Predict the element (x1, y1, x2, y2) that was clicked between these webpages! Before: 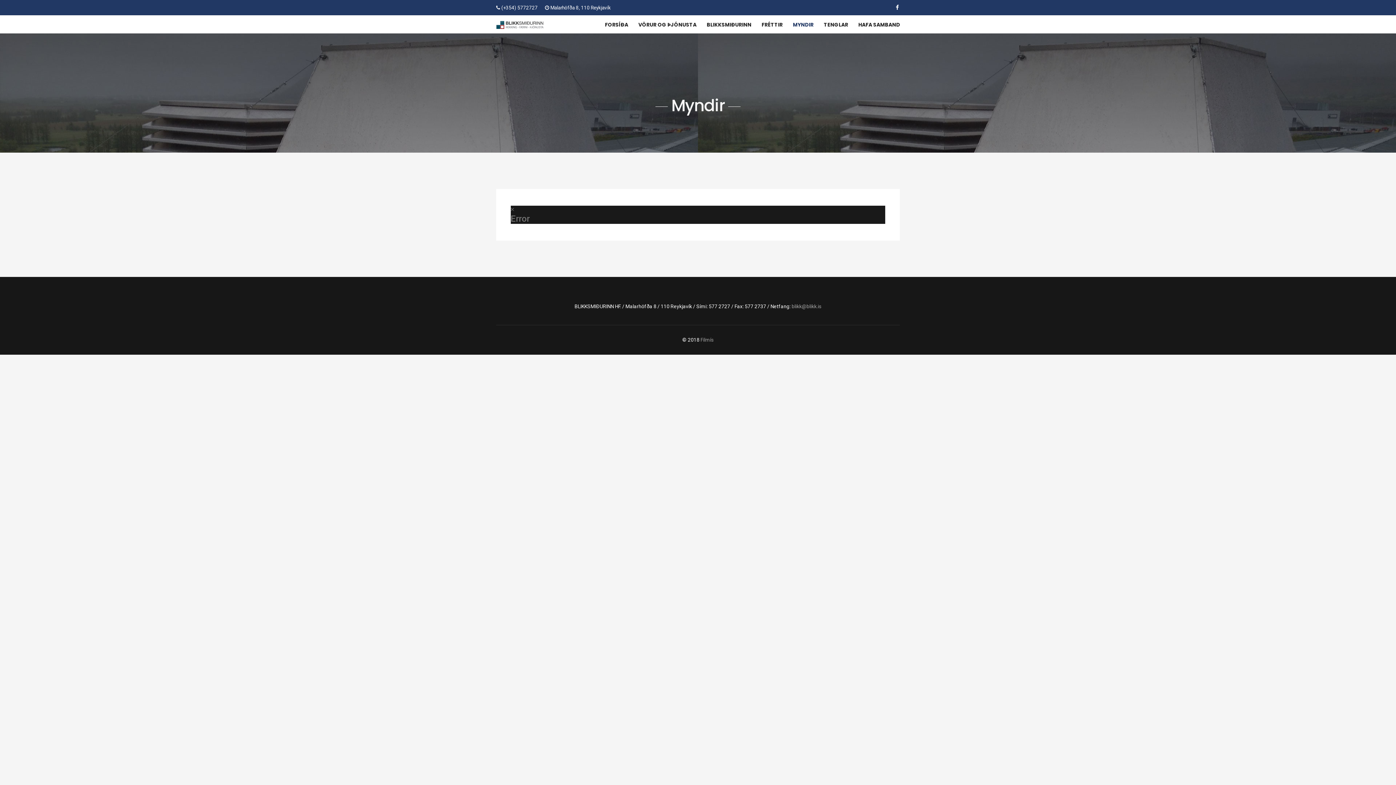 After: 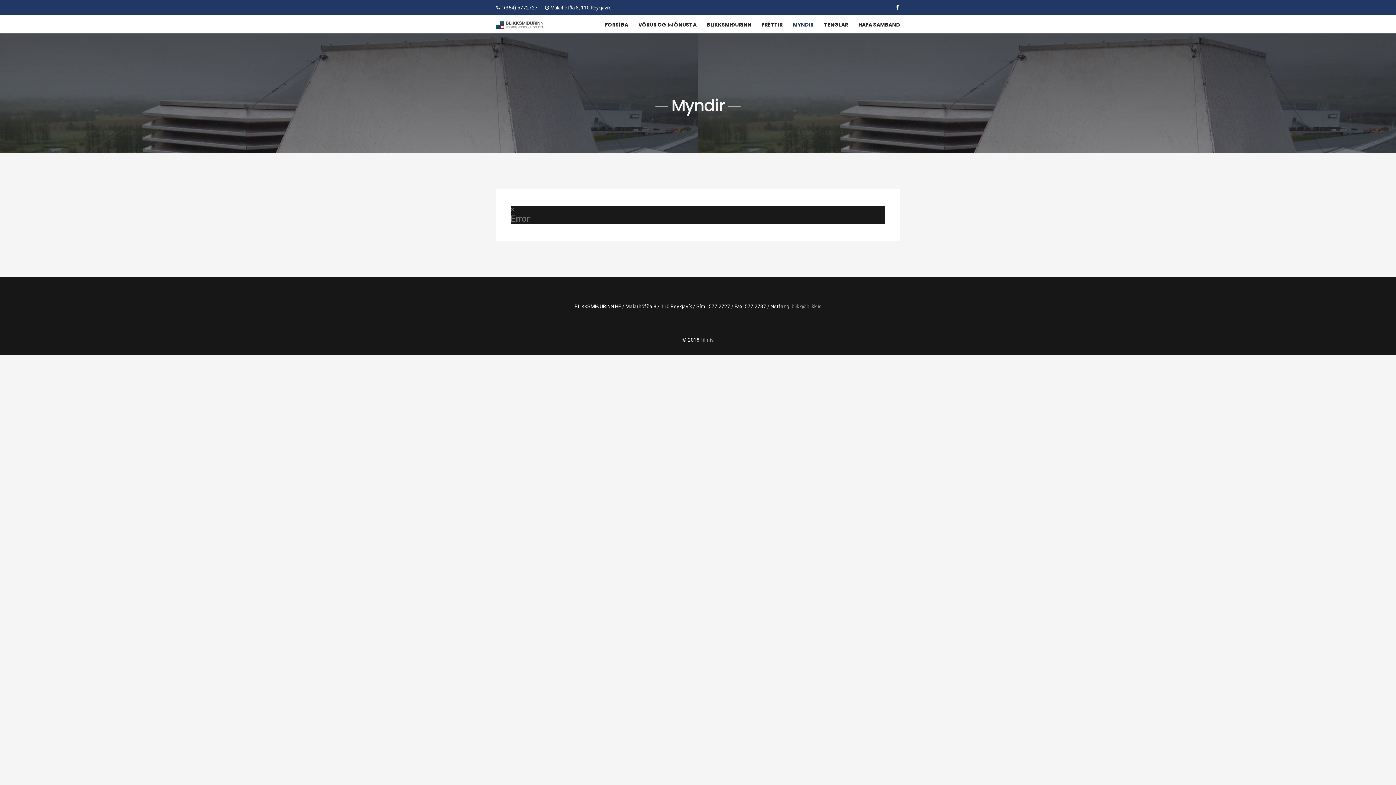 Action: bbox: (501, 4, 537, 10) label: (+354) 5772727